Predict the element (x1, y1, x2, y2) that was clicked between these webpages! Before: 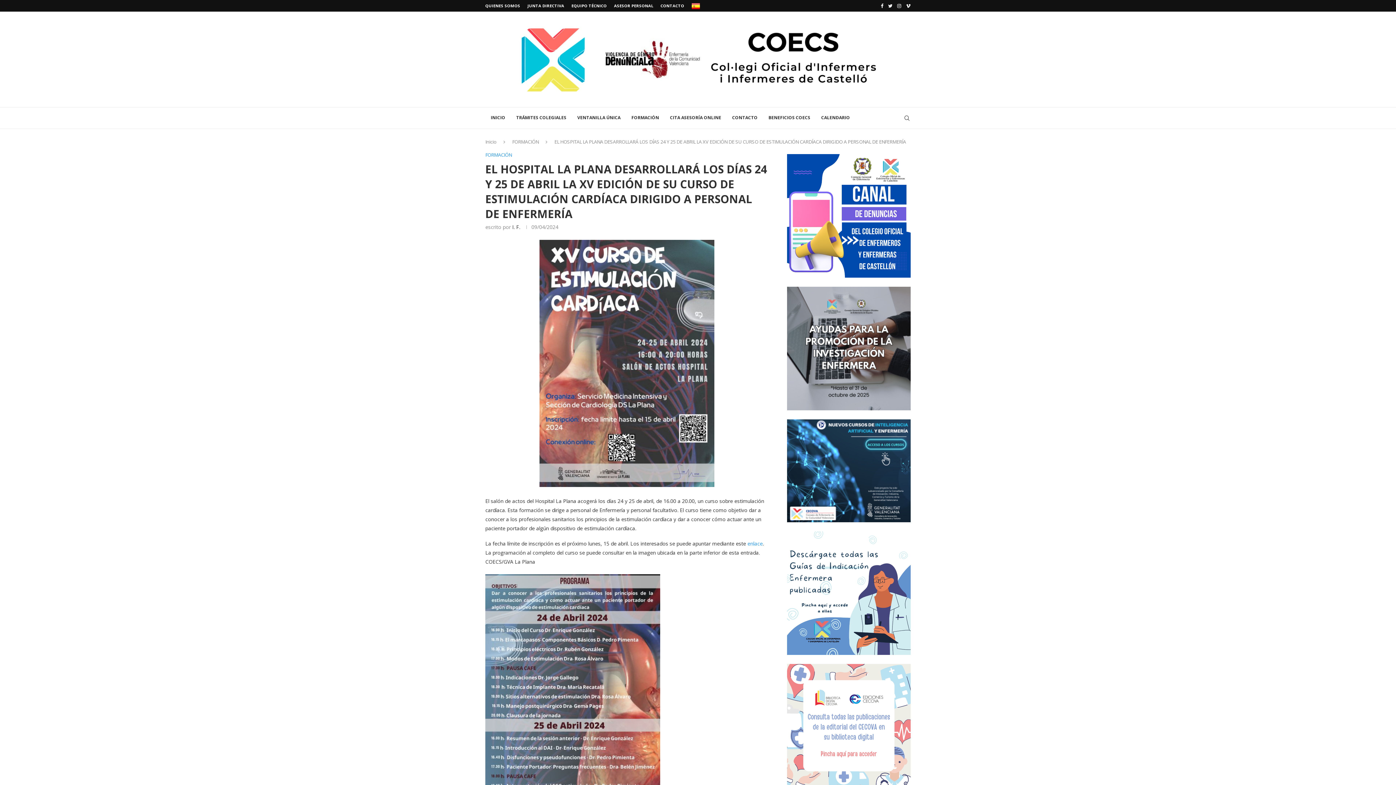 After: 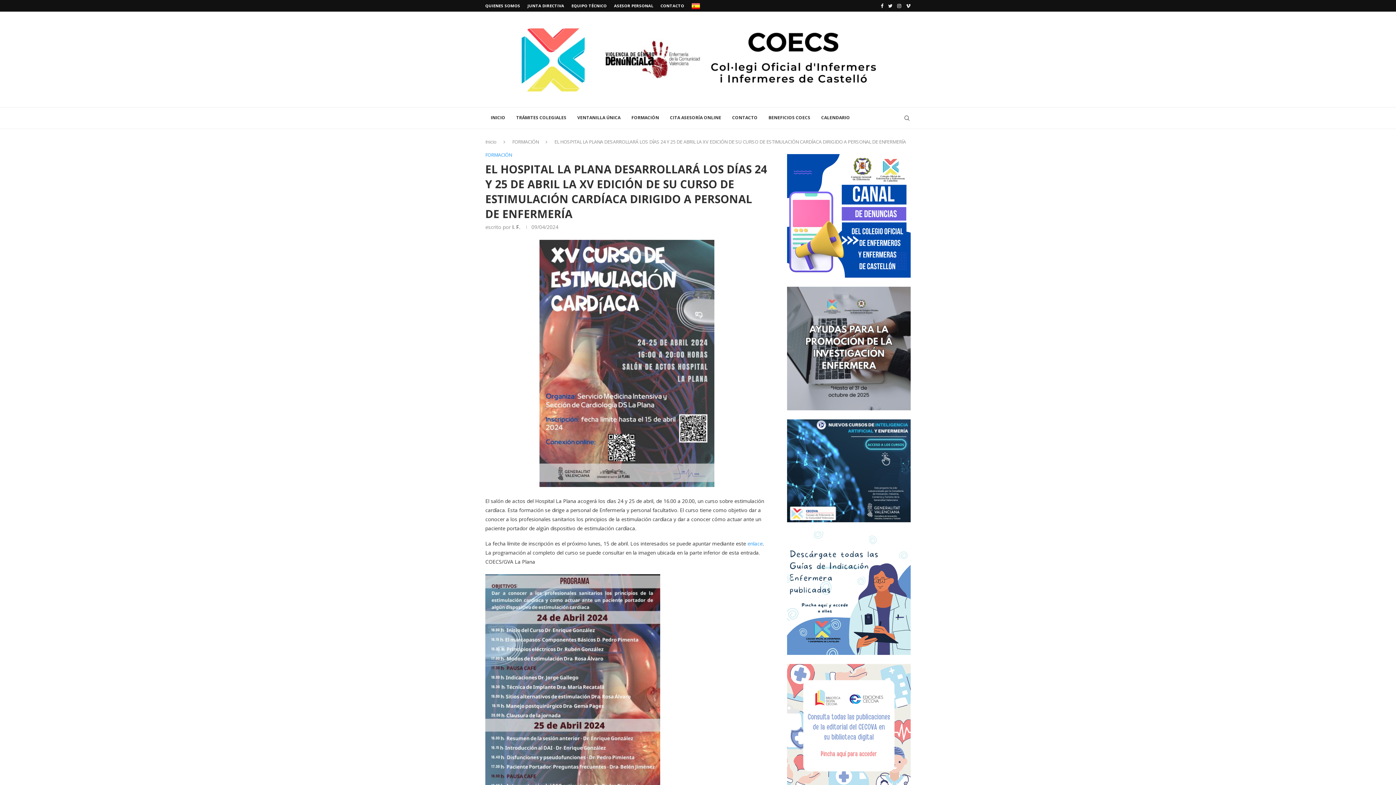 Action: bbox: (787, 153, 918, 160)